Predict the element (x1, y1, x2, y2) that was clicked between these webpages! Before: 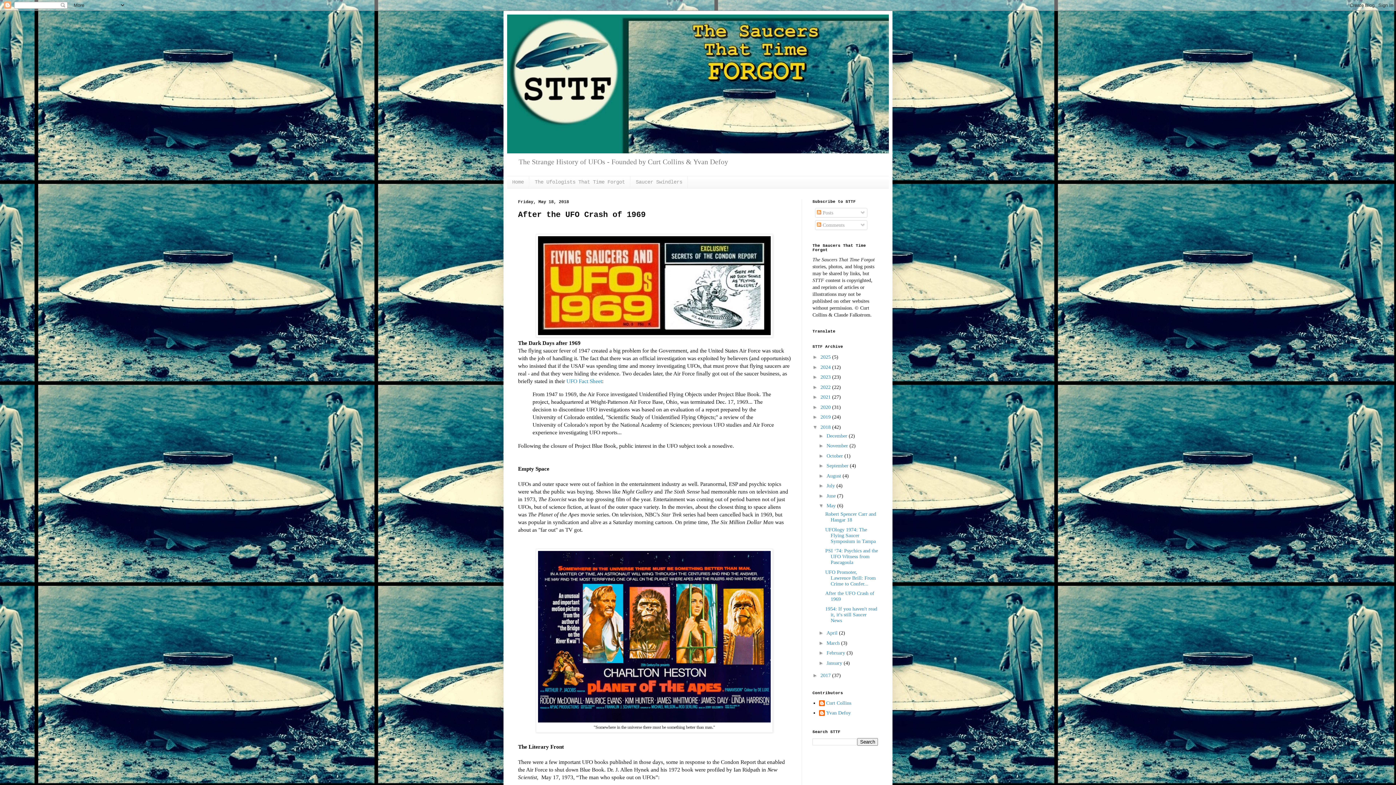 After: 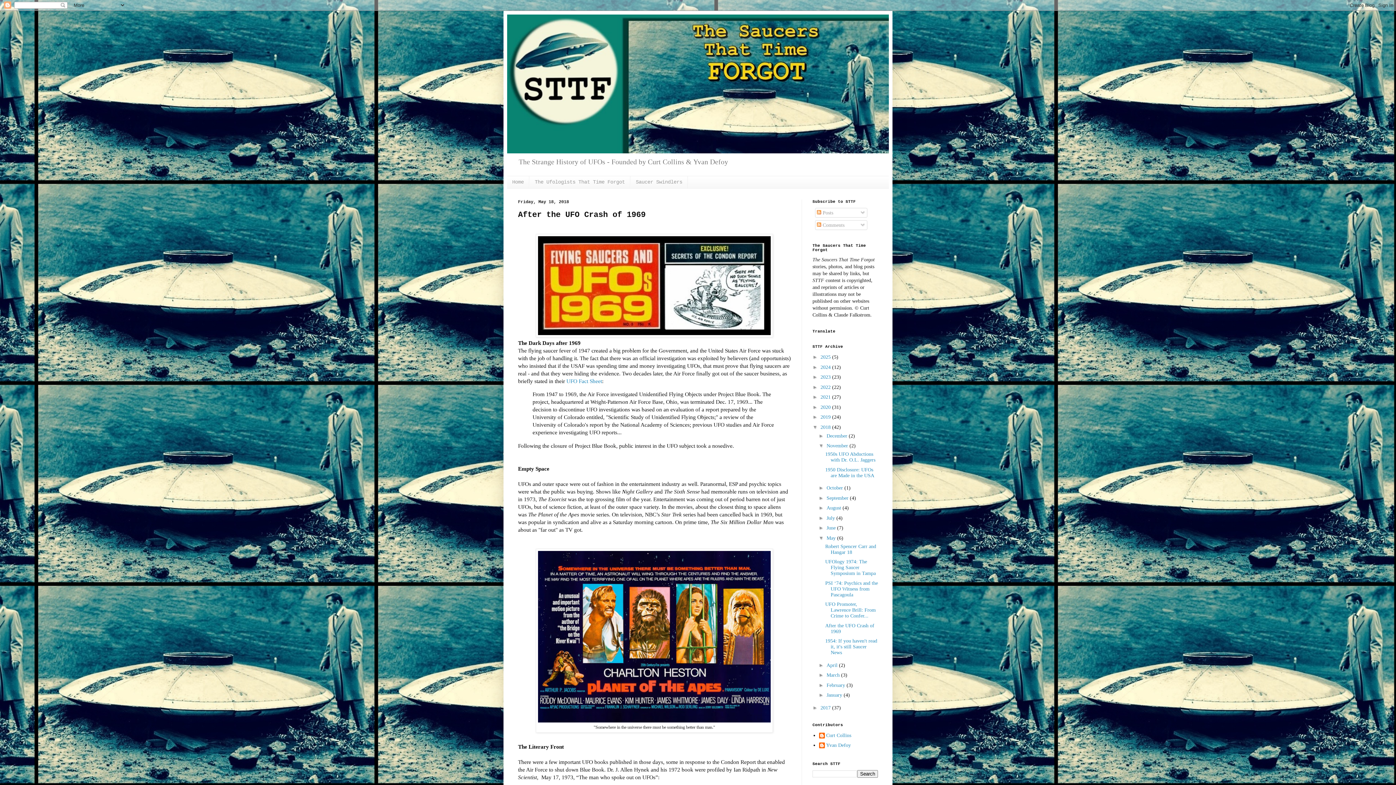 Action: label: ►   bbox: (818, 442, 826, 448)